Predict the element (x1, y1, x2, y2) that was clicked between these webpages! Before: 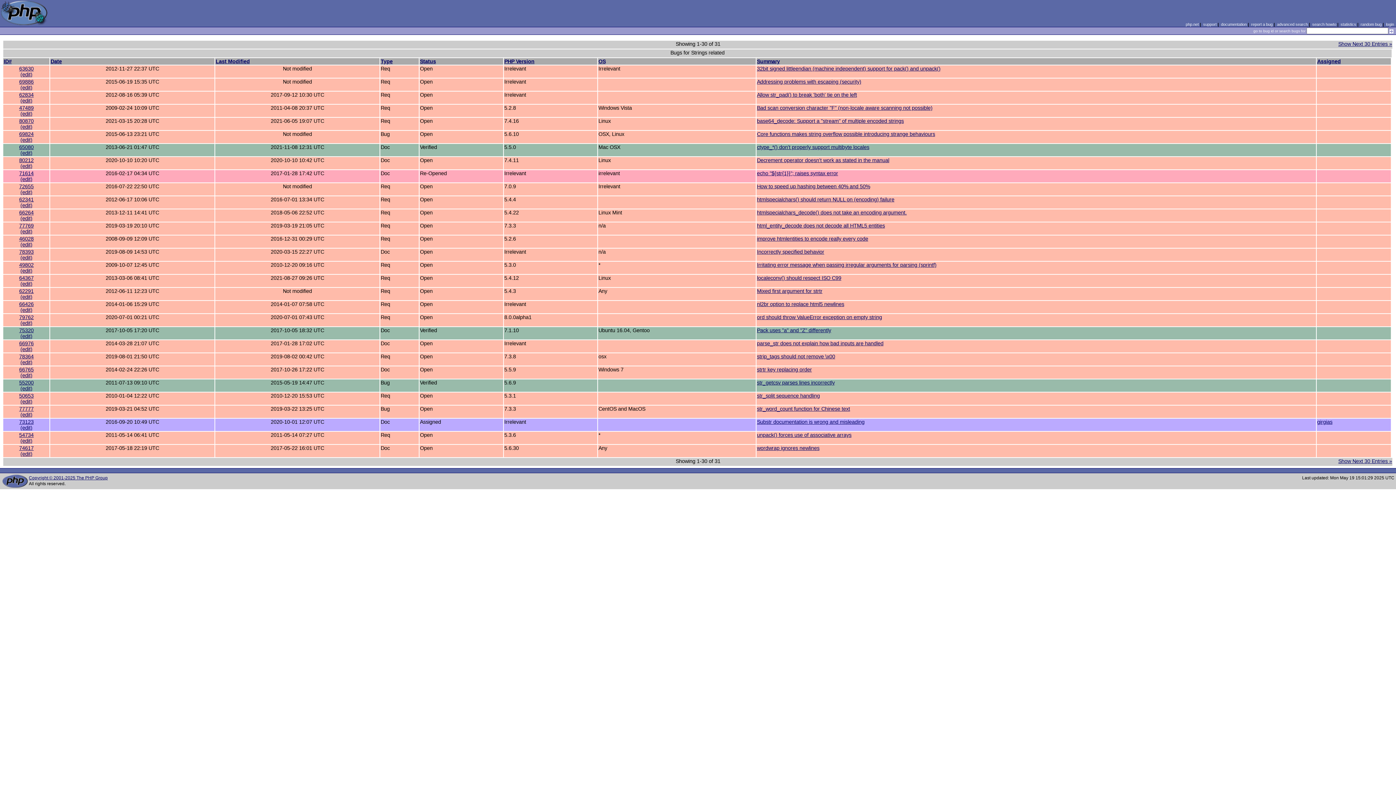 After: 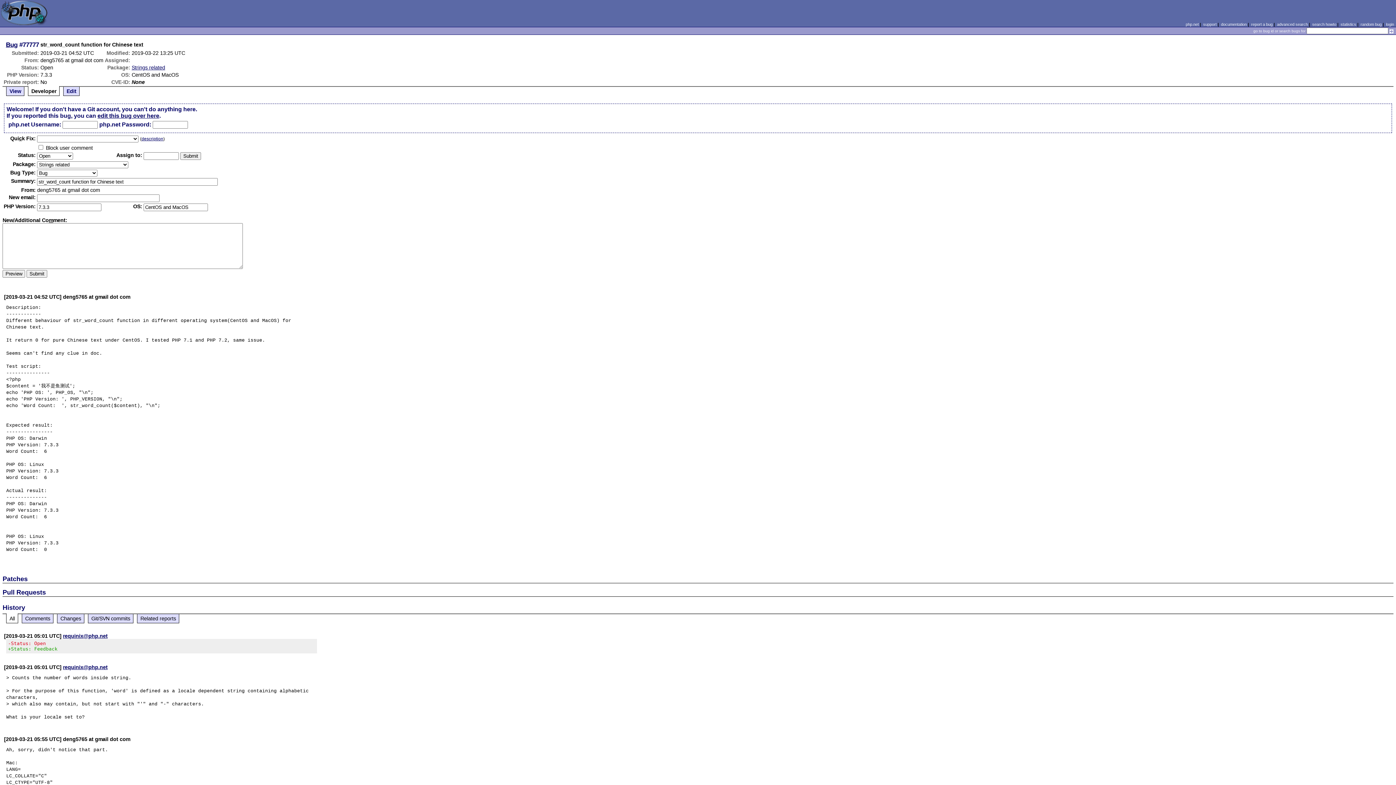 Action: bbox: (20, 412, 32, 417) label: (edit)